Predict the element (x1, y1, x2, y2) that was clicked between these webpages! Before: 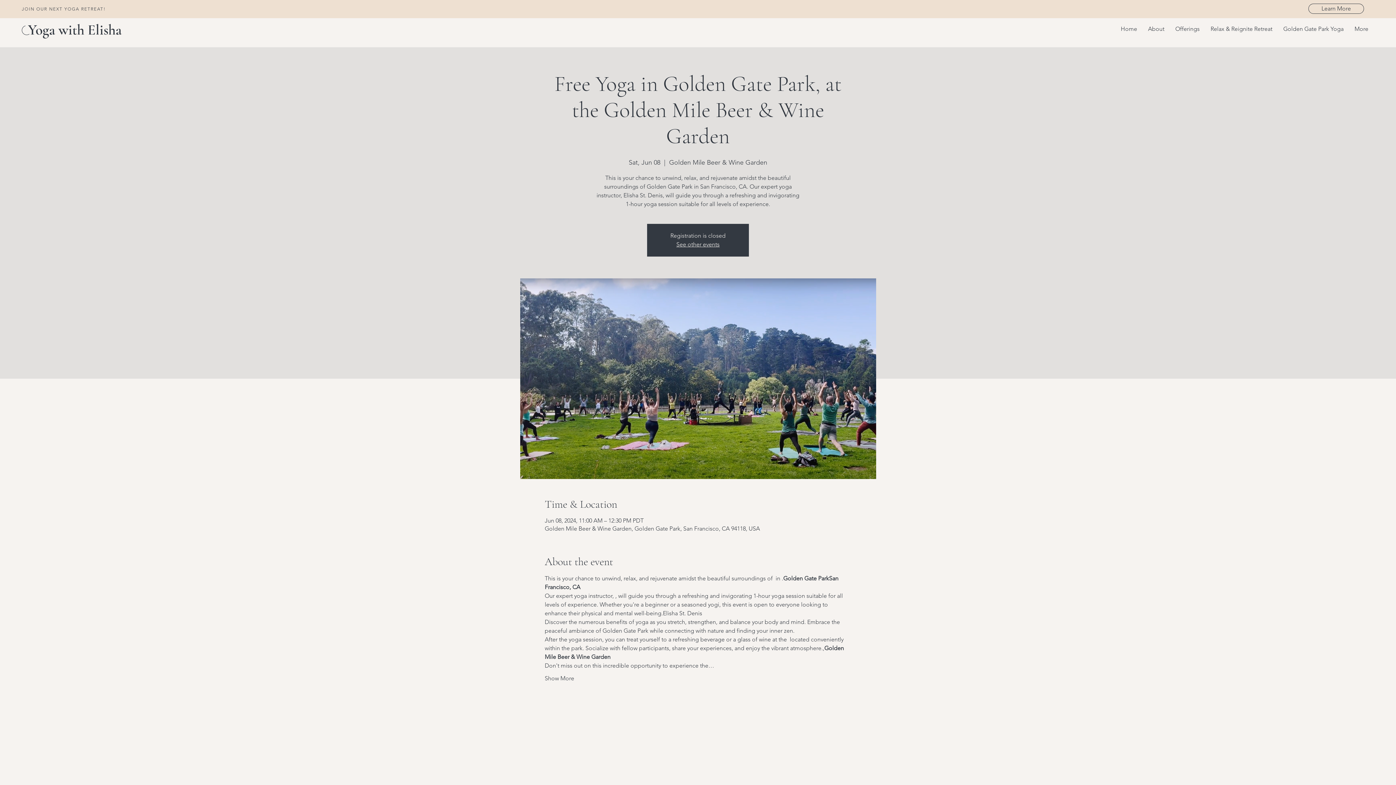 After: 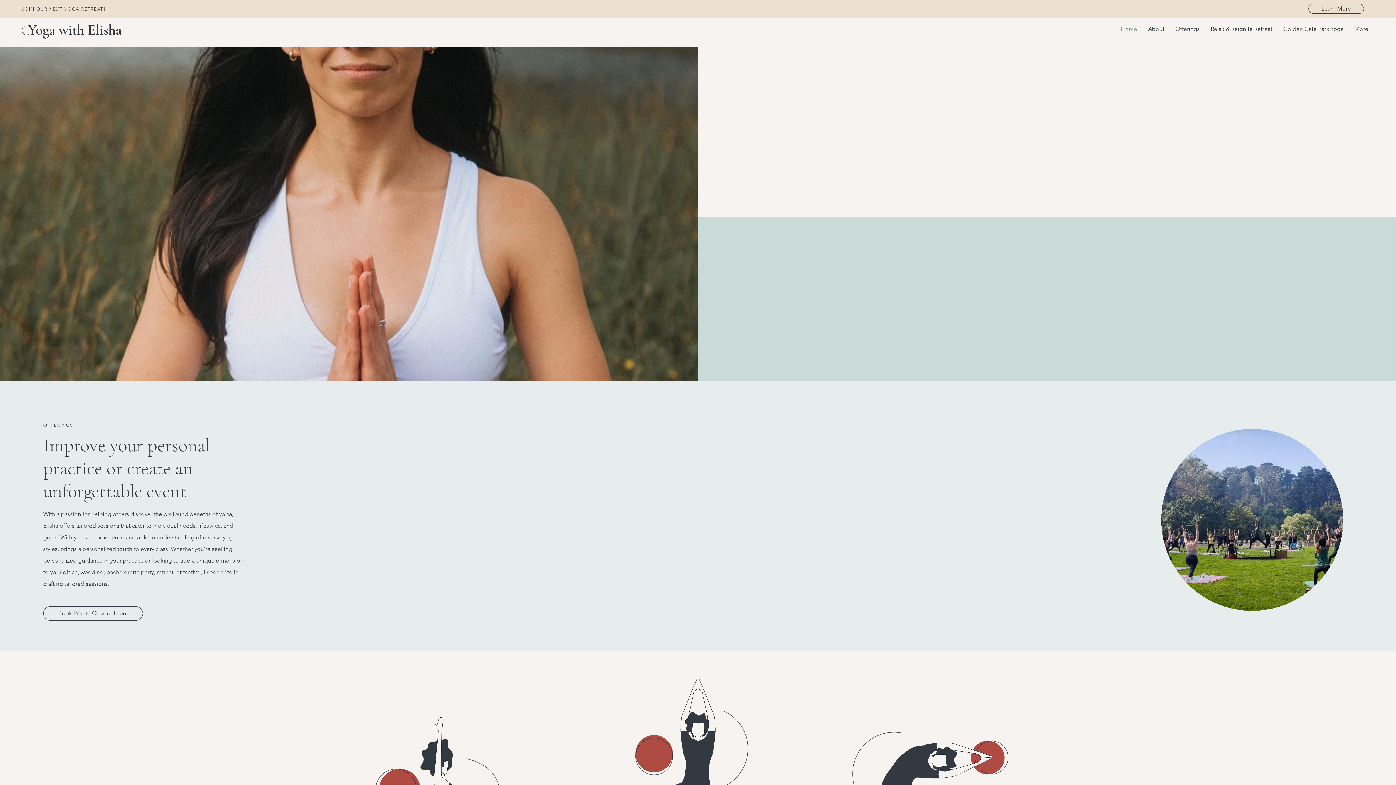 Action: label: See other events bbox: (676, 241, 719, 248)